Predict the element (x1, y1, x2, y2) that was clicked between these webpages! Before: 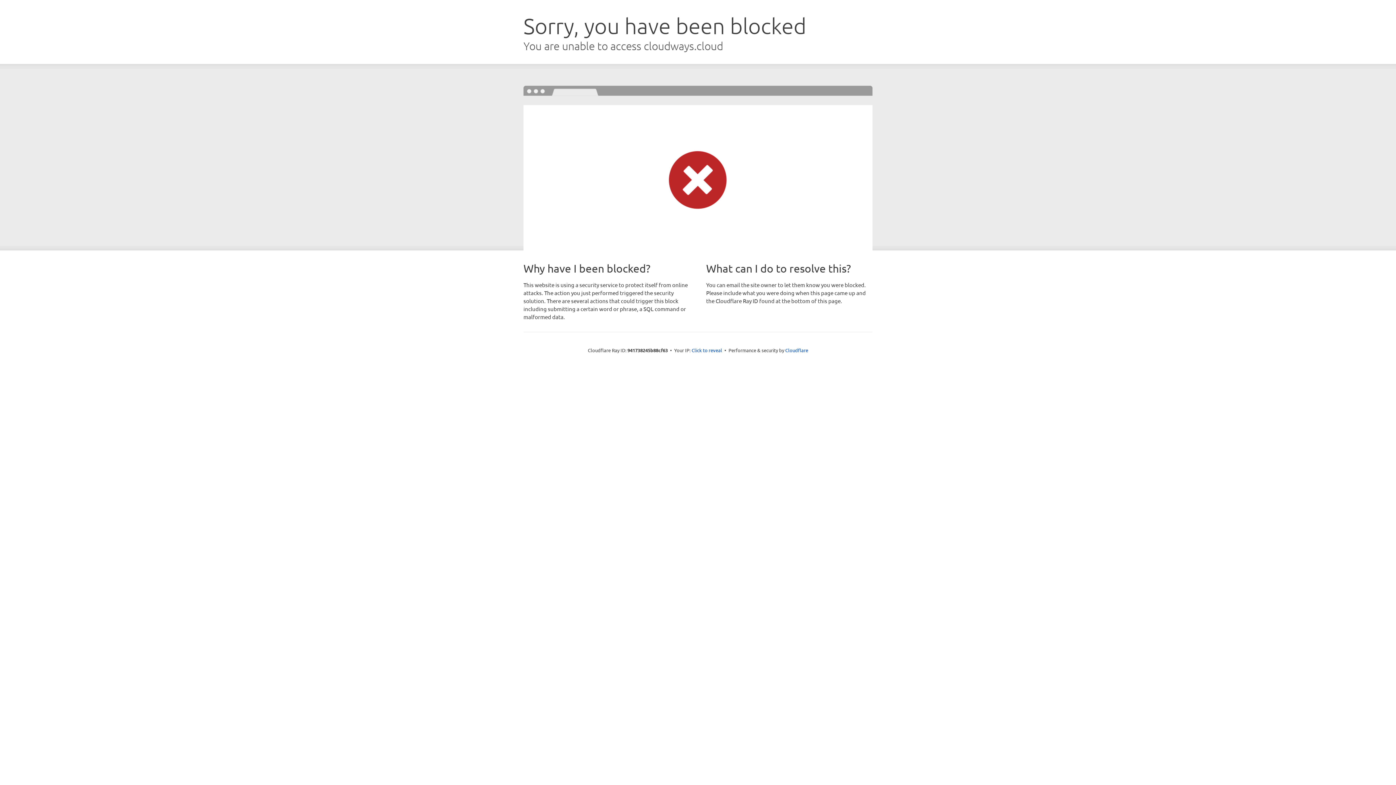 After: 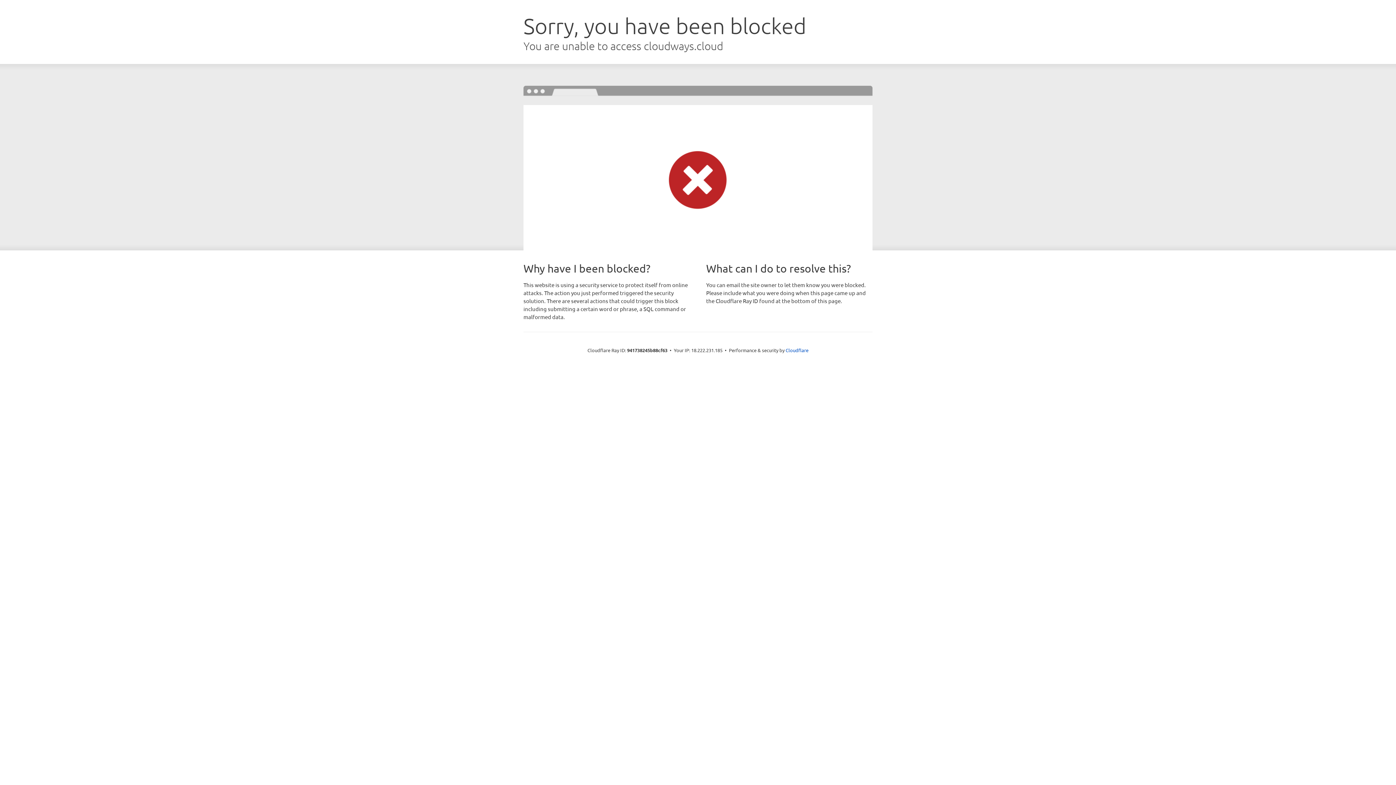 Action: label: Click to reveal bbox: (691, 346, 722, 353)